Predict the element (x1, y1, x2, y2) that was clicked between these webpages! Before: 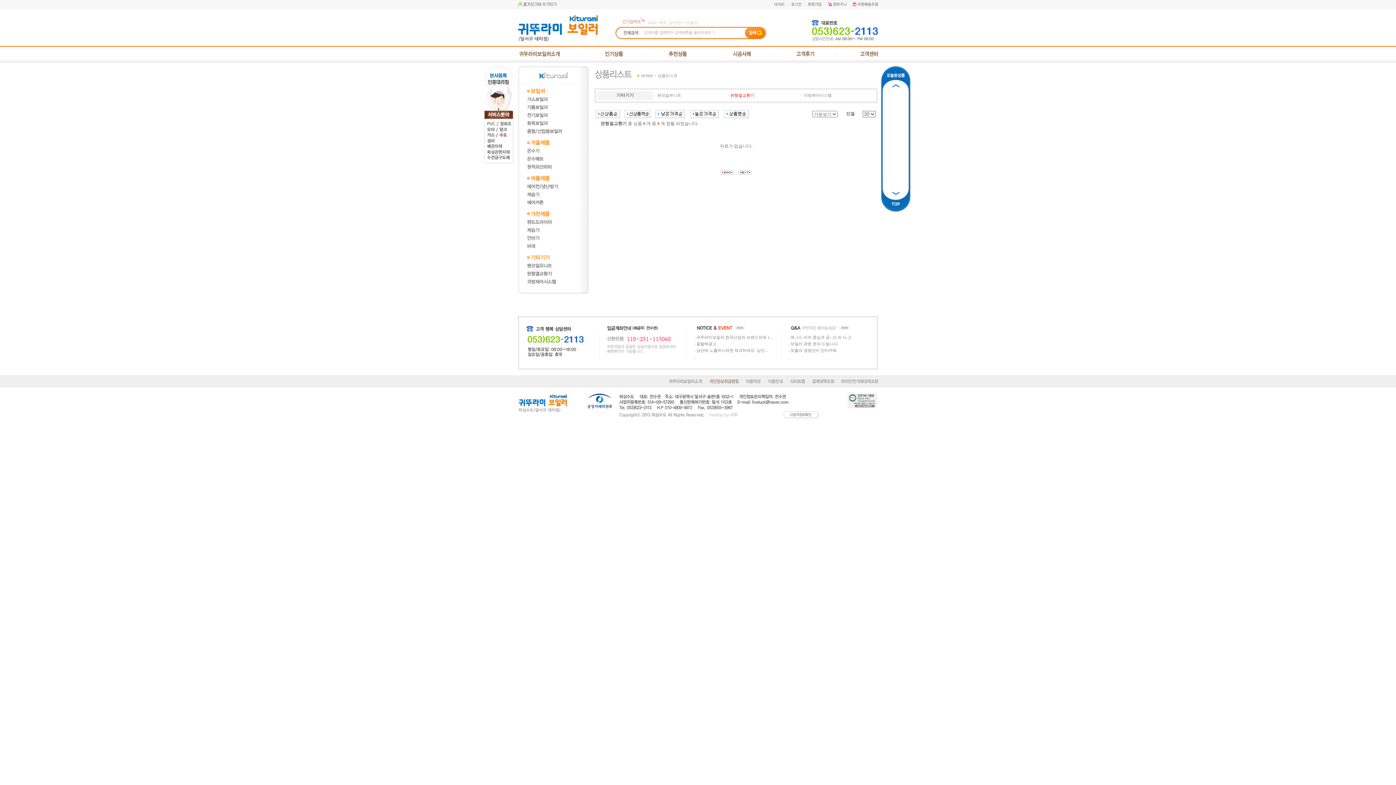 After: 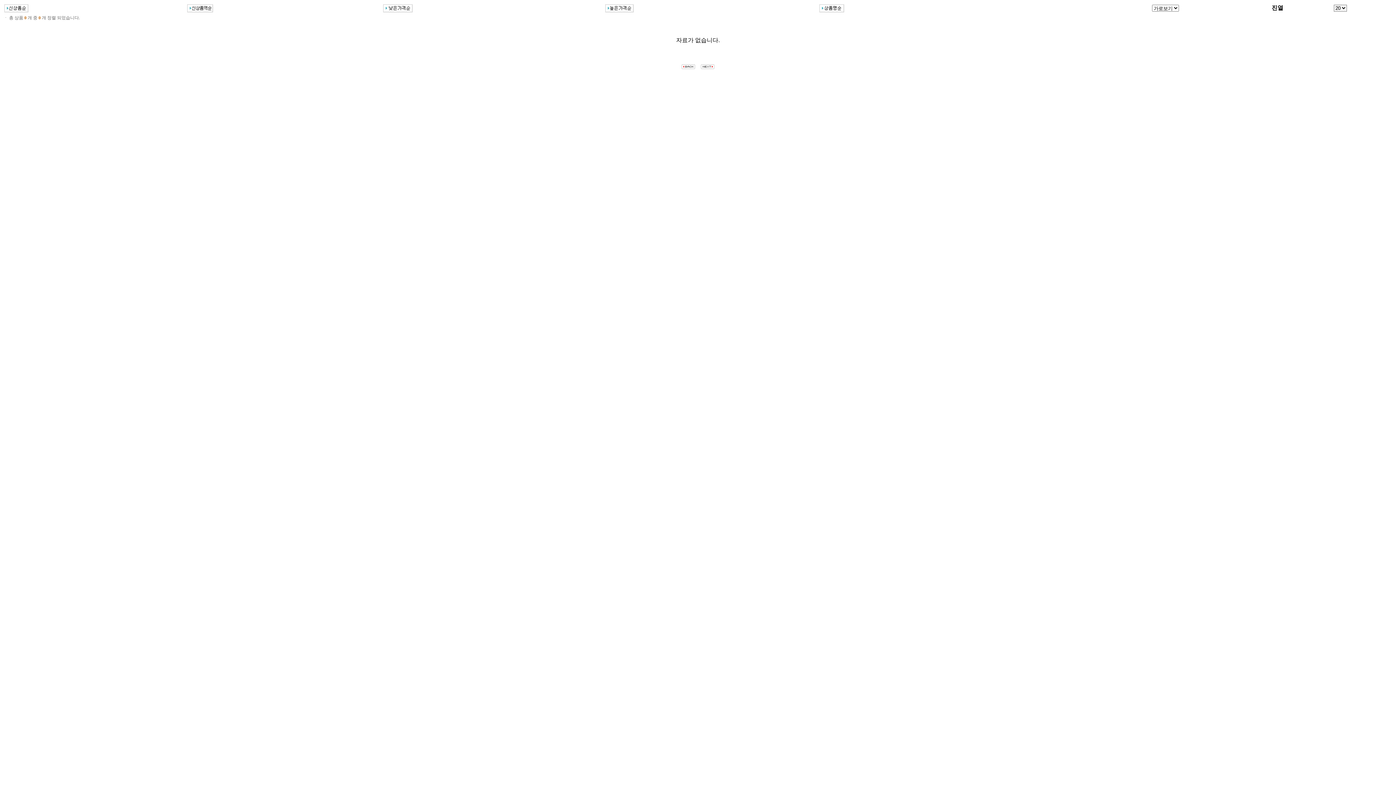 Action: bbox: (648, 20, 656, 24) label: dddd